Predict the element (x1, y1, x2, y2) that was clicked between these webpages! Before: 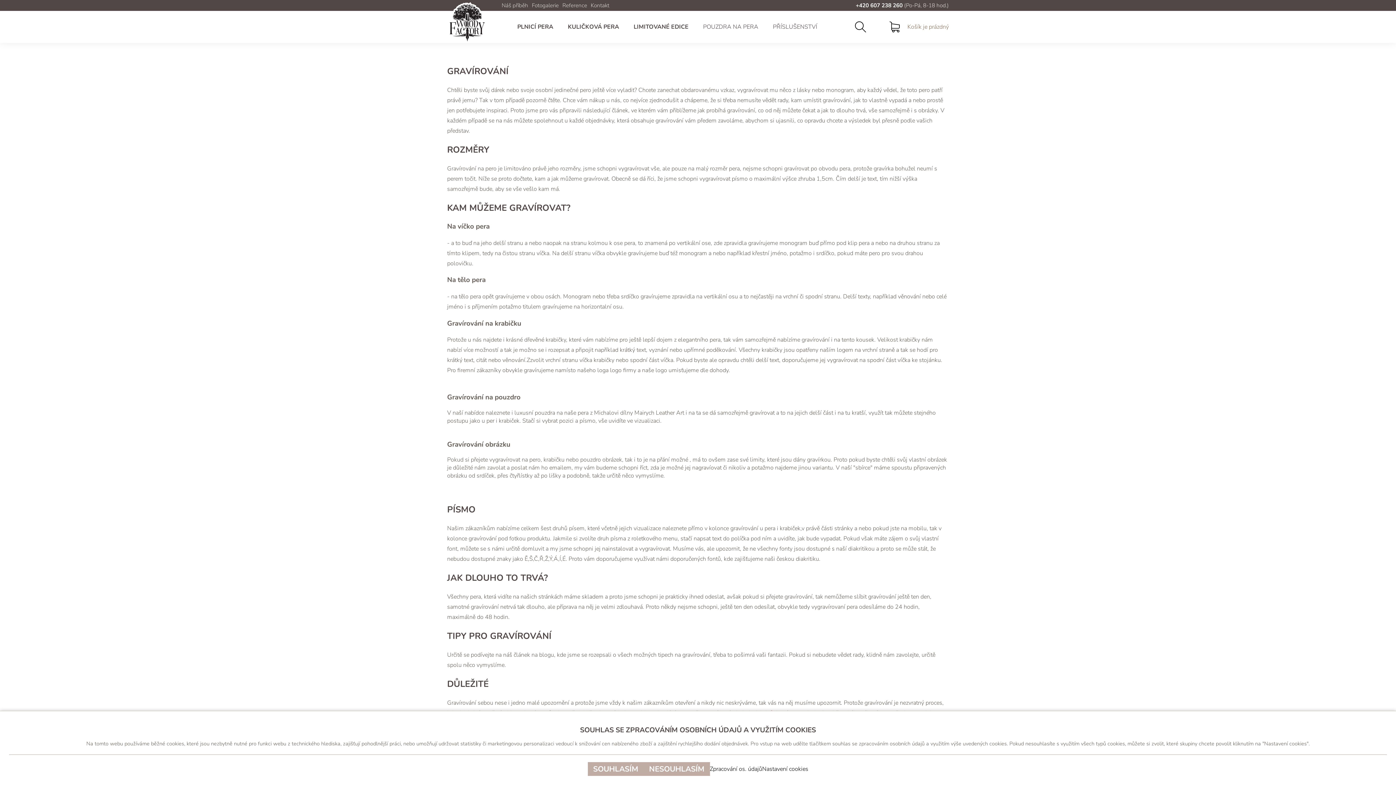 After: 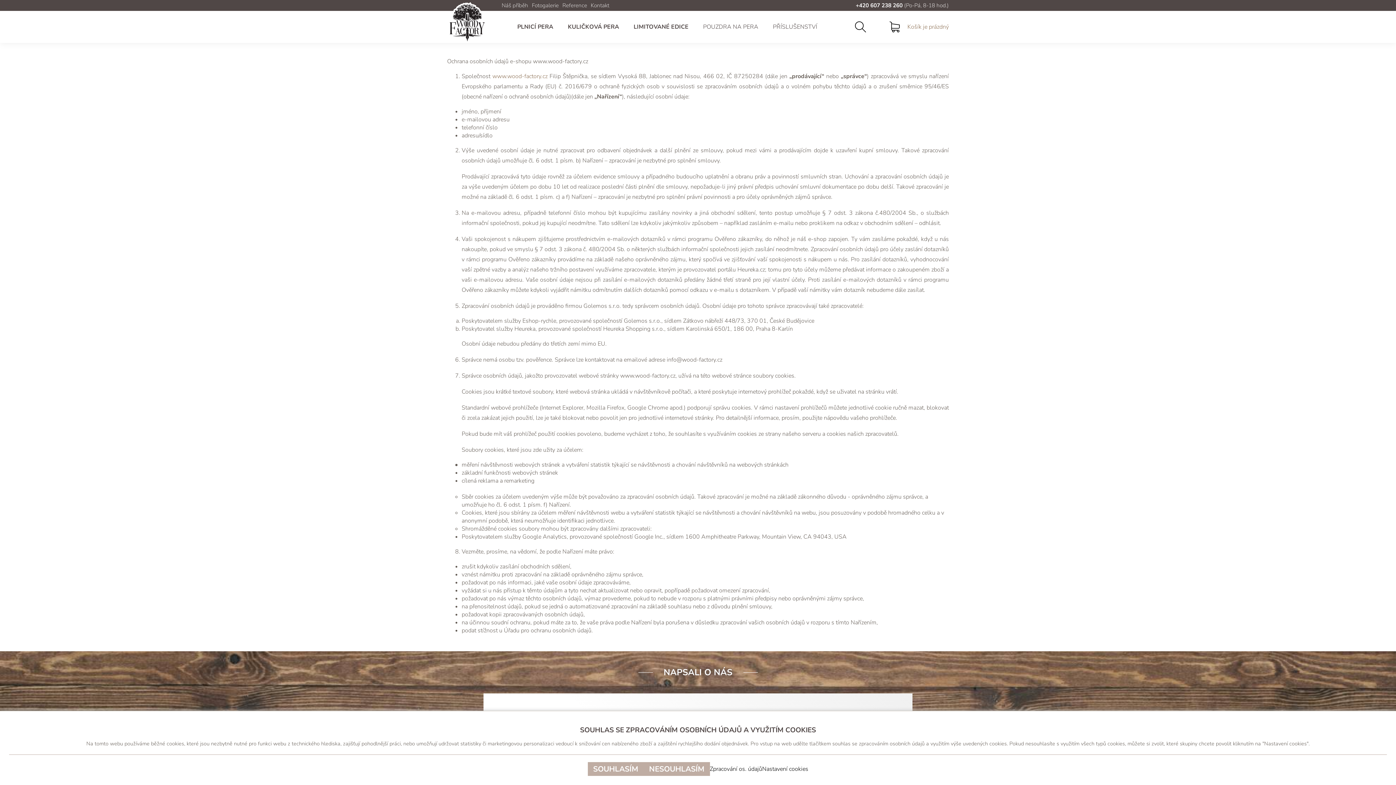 Action: bbox: (710, 765, 762, 773) label: Zpracování os. údajů